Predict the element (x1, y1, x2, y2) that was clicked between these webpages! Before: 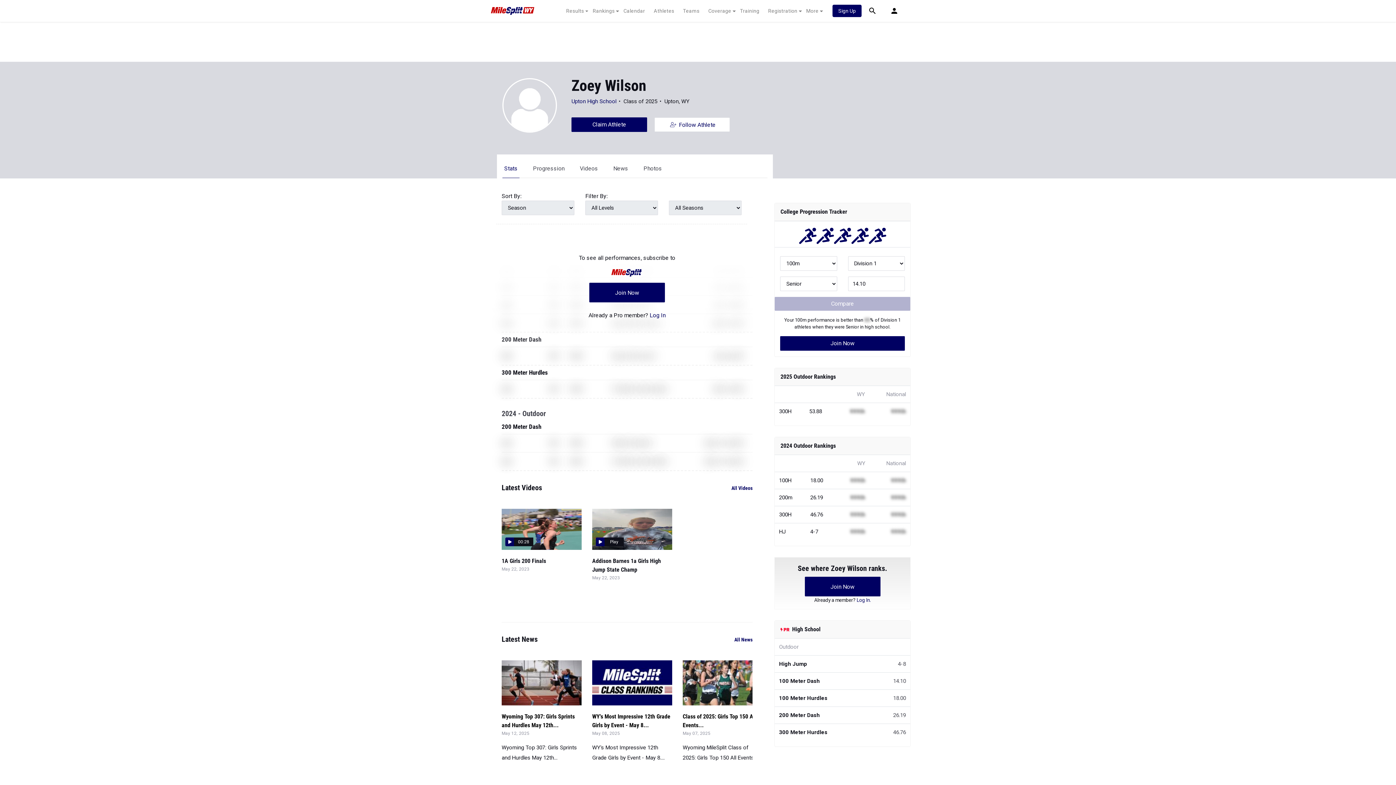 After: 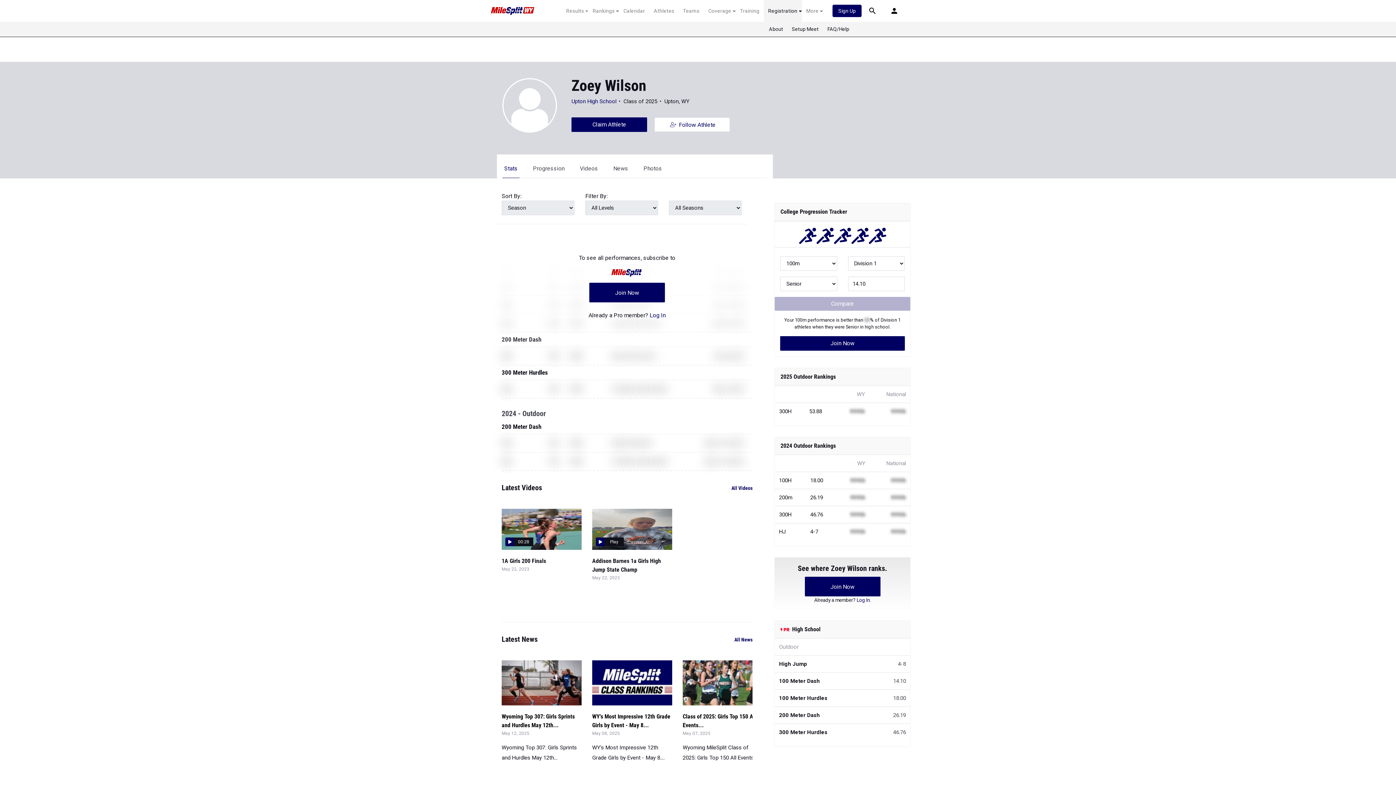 Action: label: Registration bbox: (764, 7, 802, 14)